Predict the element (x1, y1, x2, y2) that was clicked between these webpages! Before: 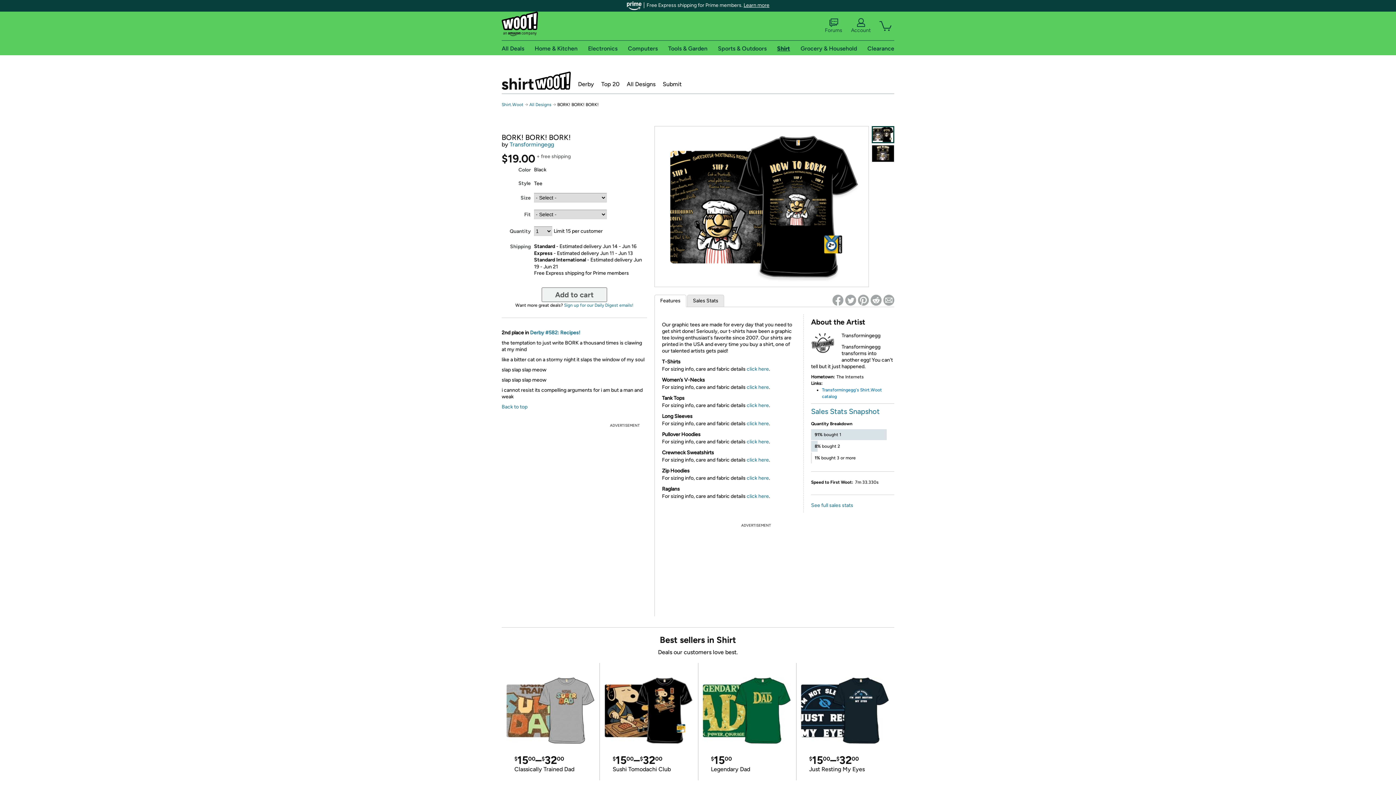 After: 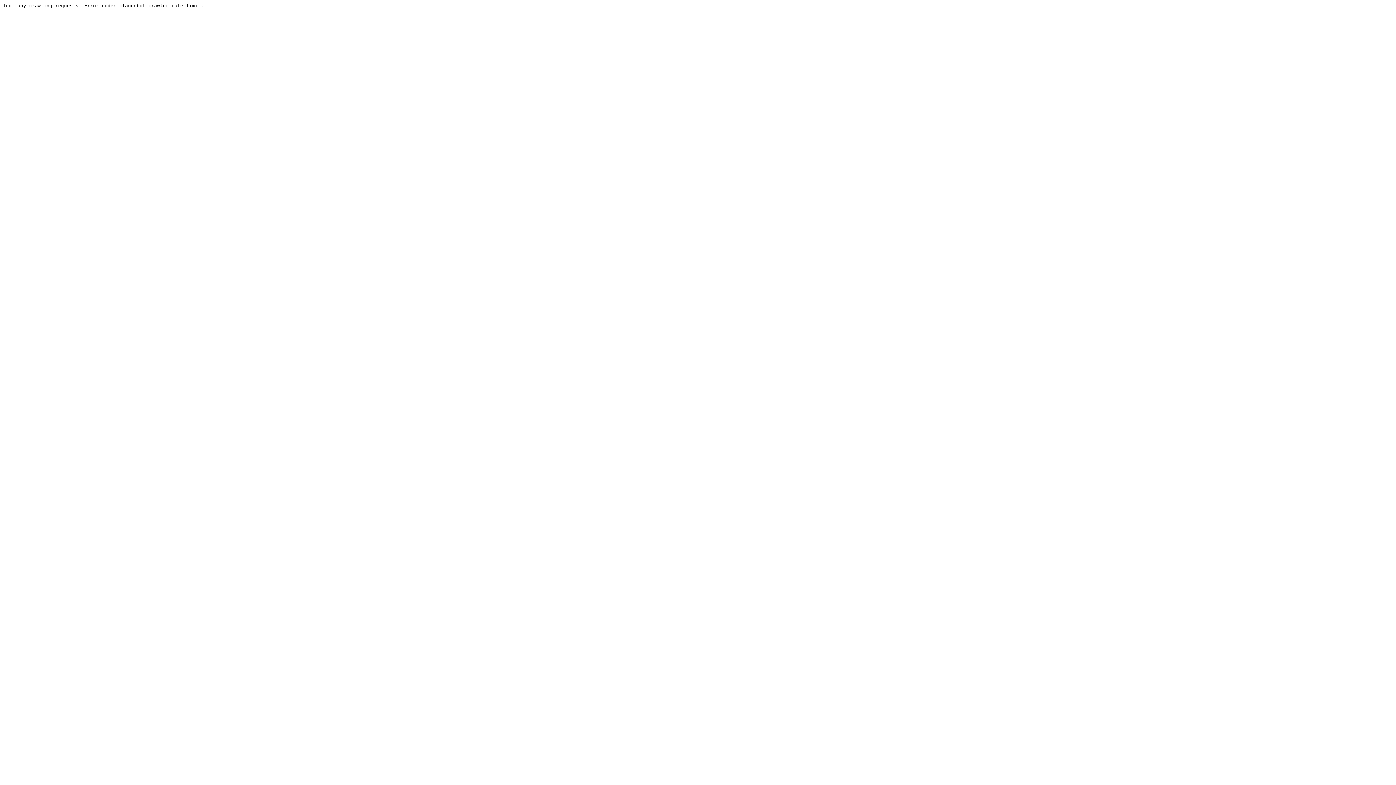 Action: label: Forums bbox: (825, 18, 842, 33)